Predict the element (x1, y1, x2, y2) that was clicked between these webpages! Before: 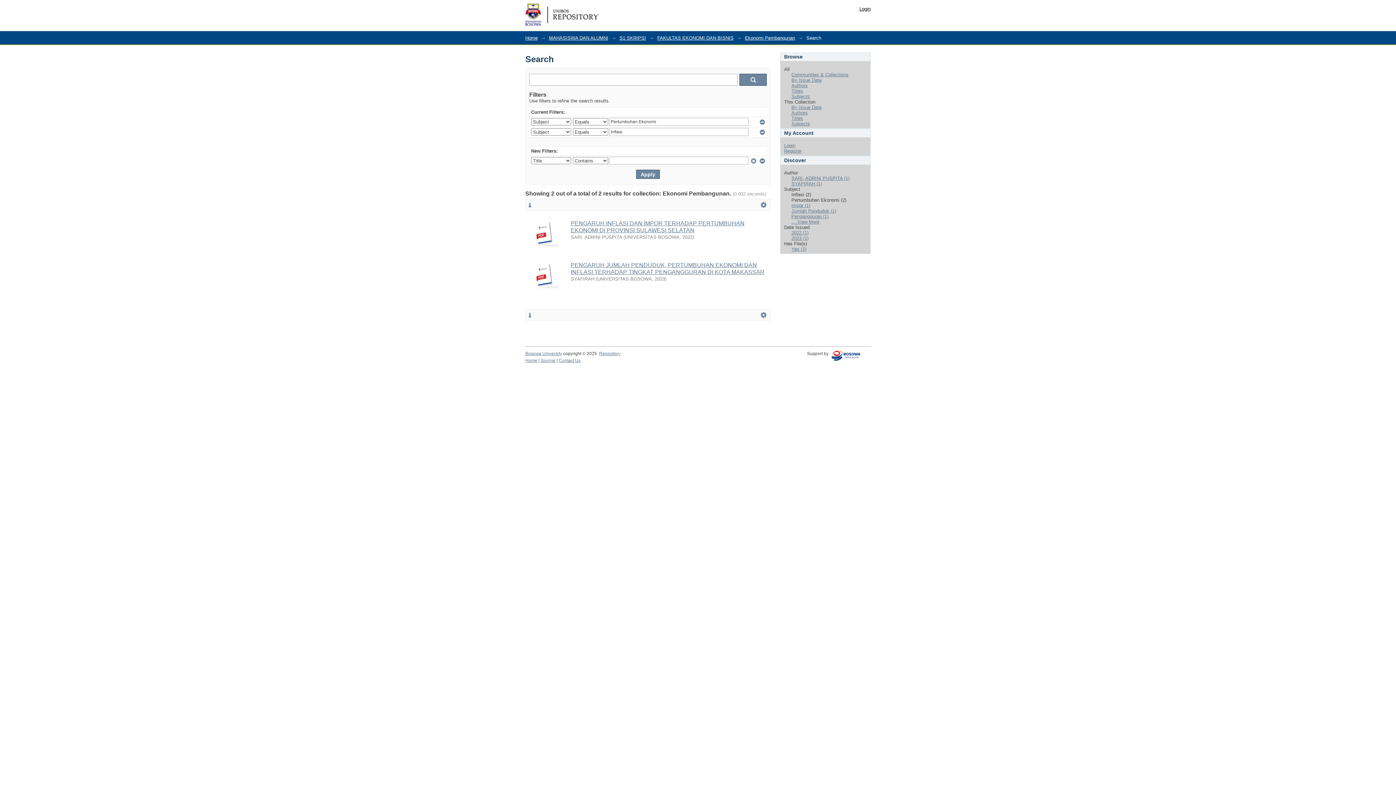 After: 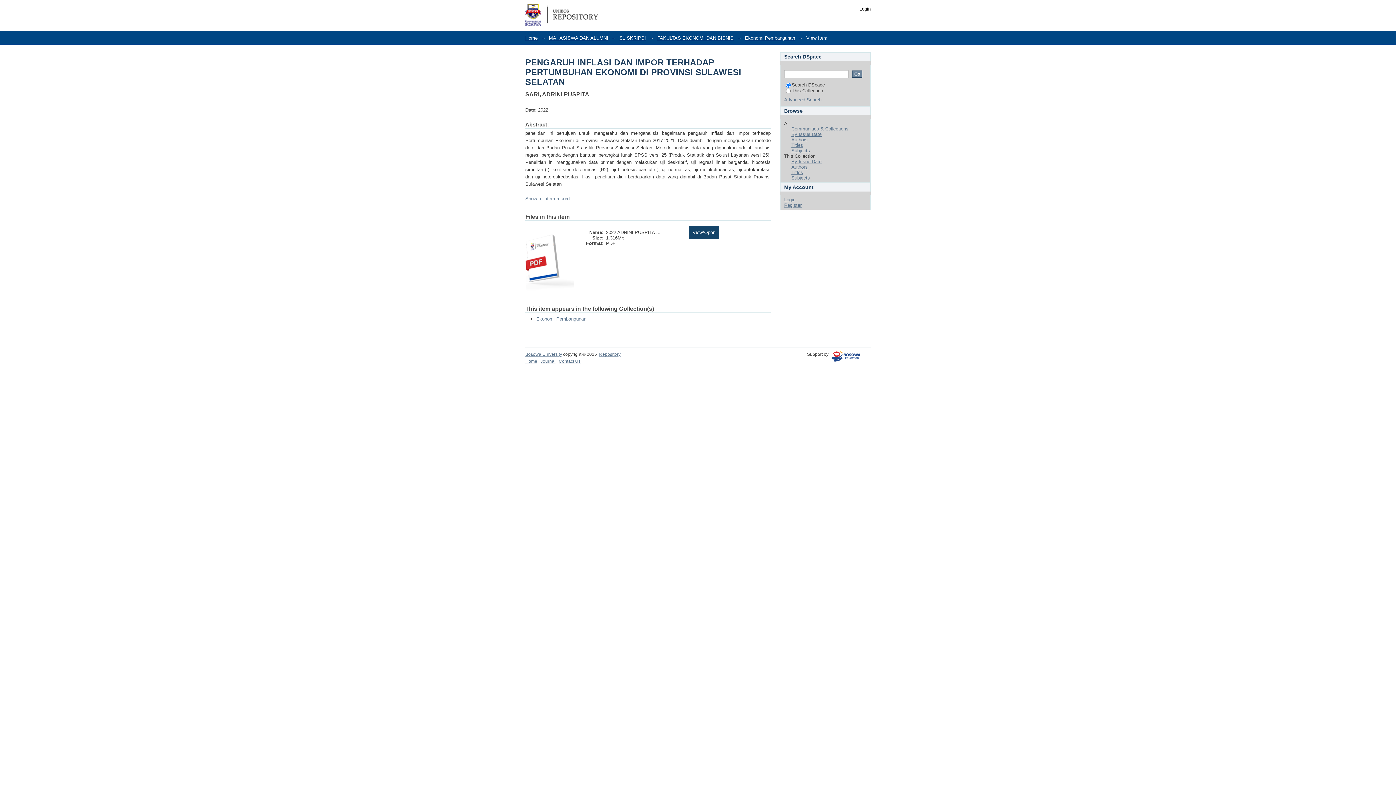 Action: bbox: (536, 244, 561, 250)